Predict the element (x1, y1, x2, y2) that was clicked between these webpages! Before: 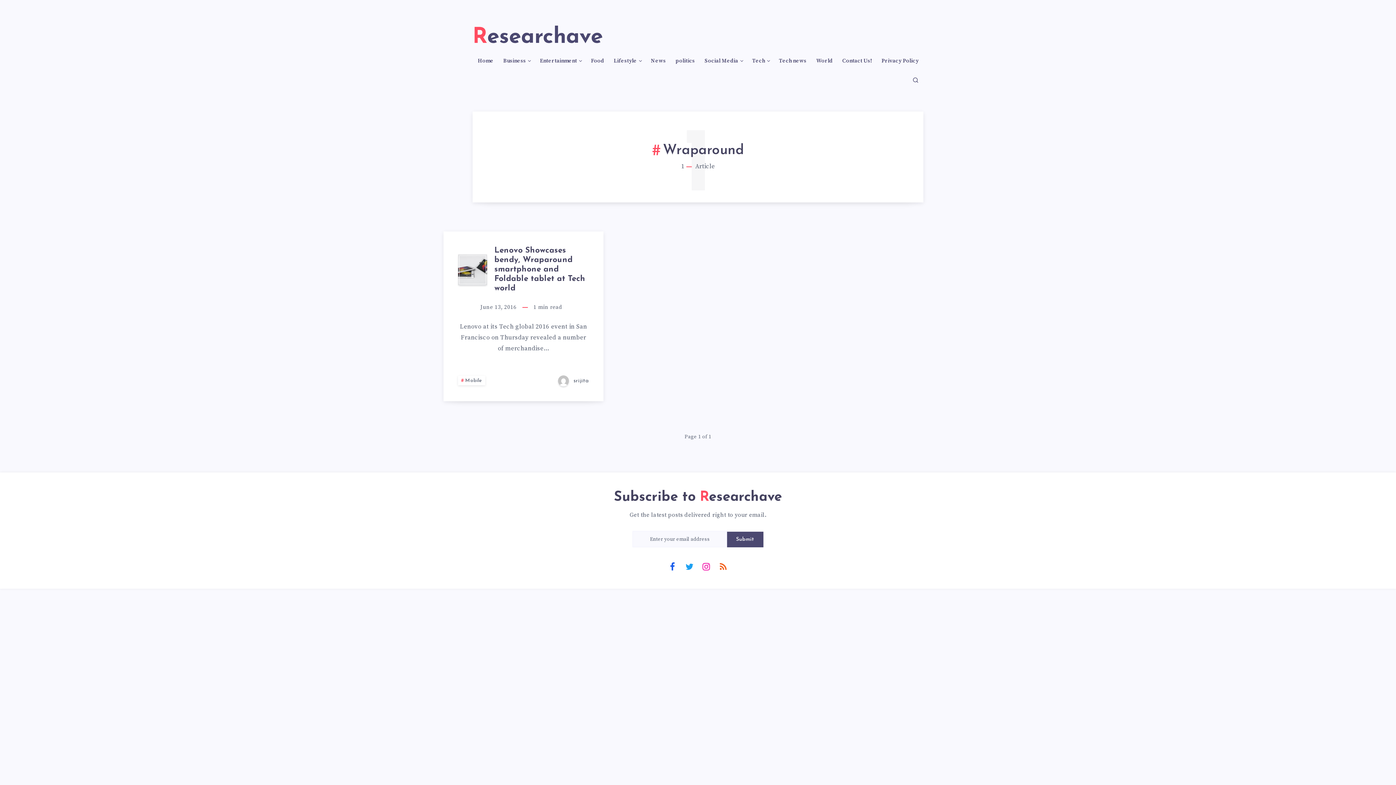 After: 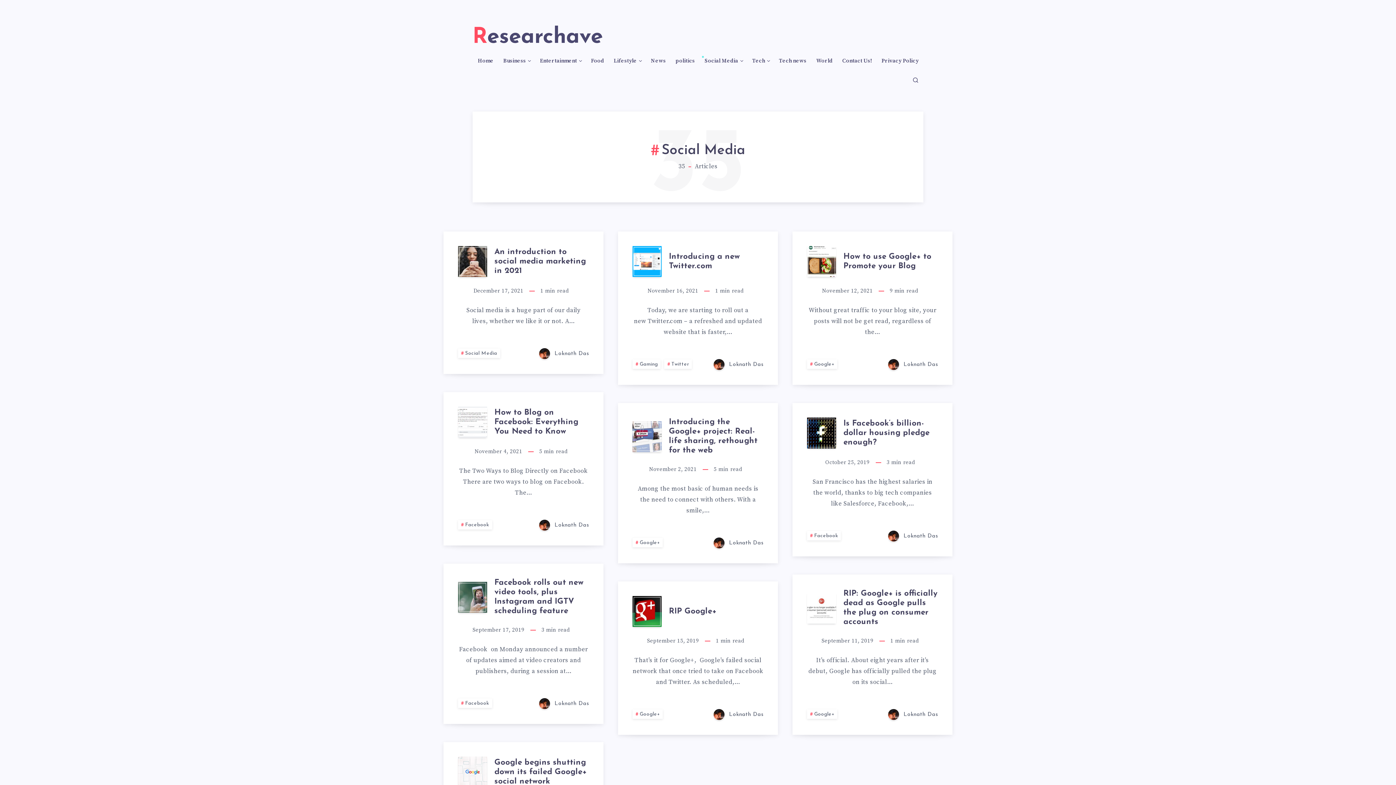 Action: label: Social Media bbox: (704, 57, 738, 64)